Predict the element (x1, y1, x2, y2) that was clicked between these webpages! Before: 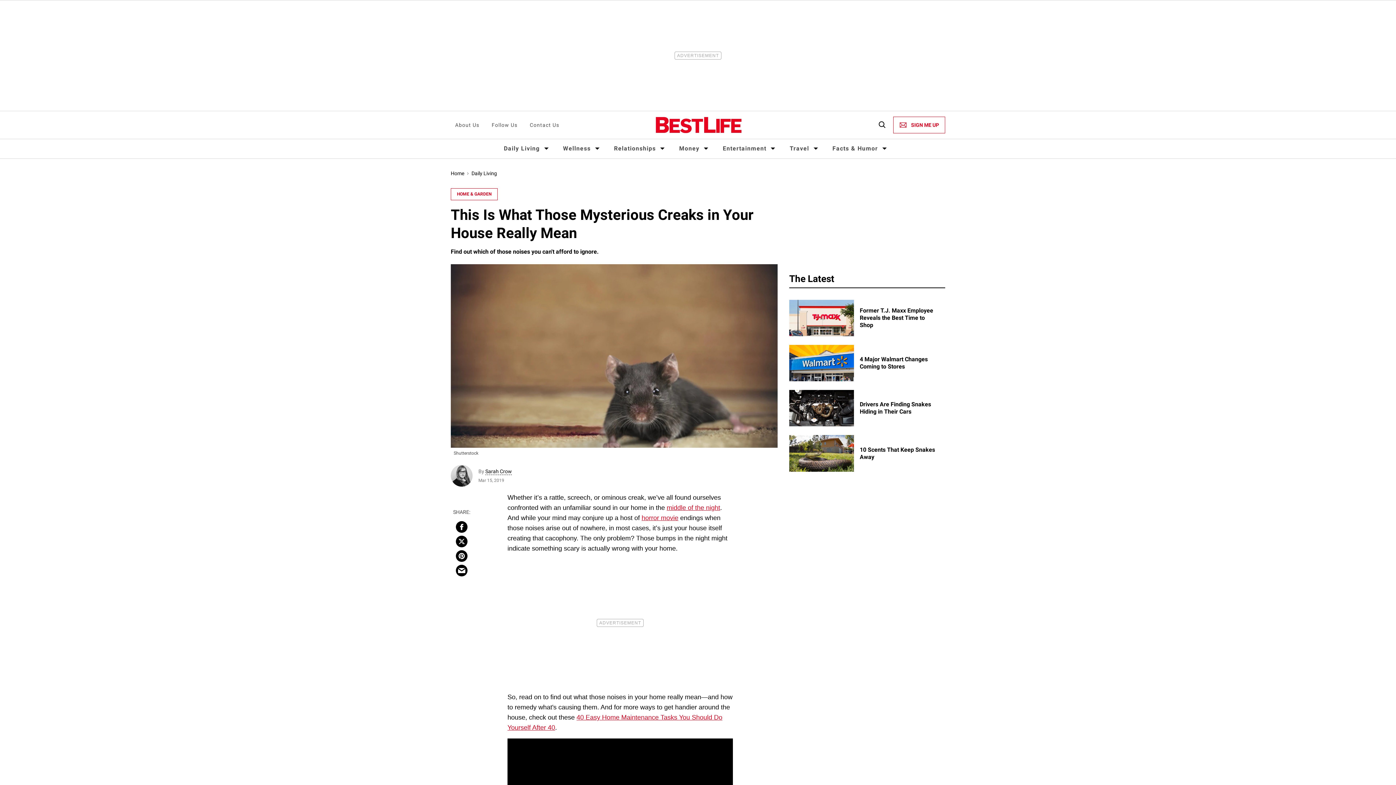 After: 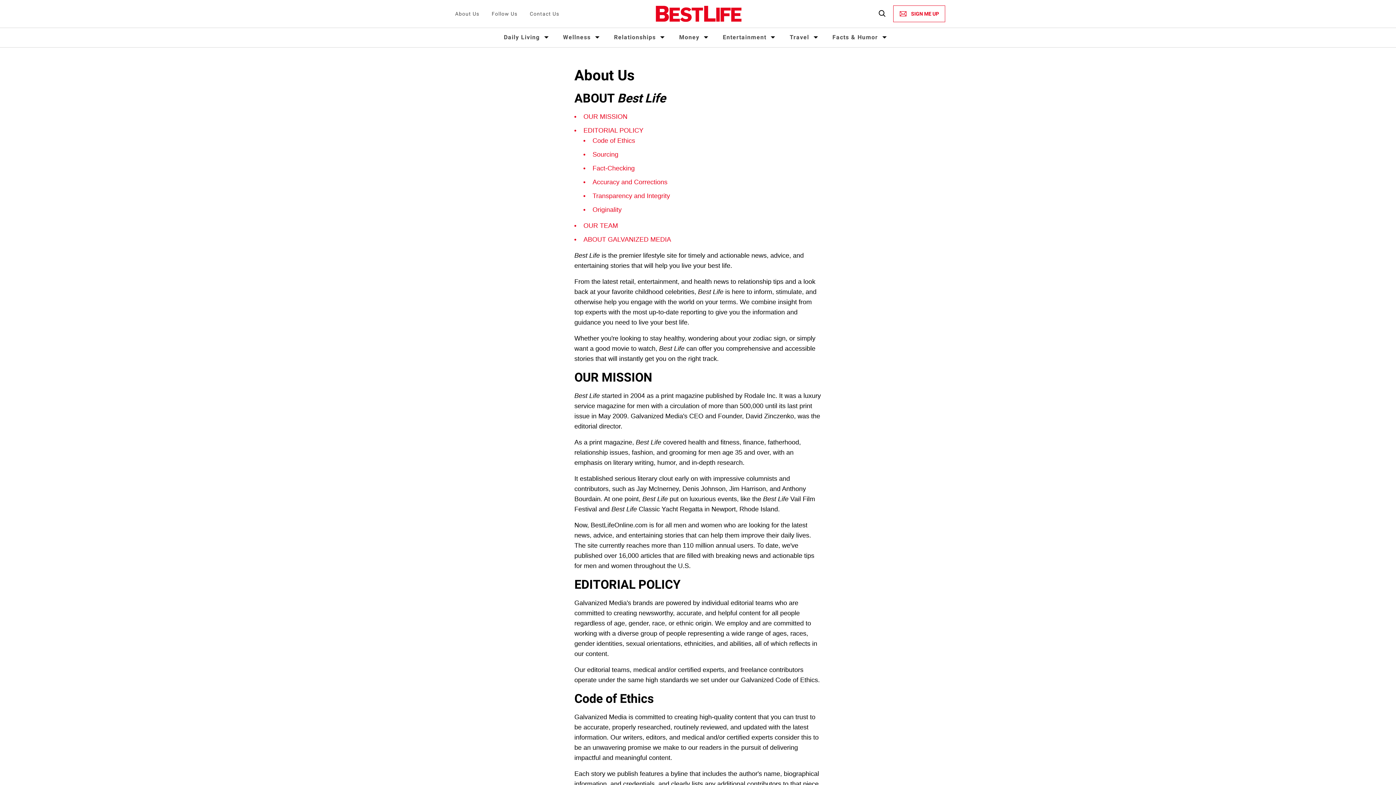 Action: bbox: (450, 119, 483, 131) label: About Us